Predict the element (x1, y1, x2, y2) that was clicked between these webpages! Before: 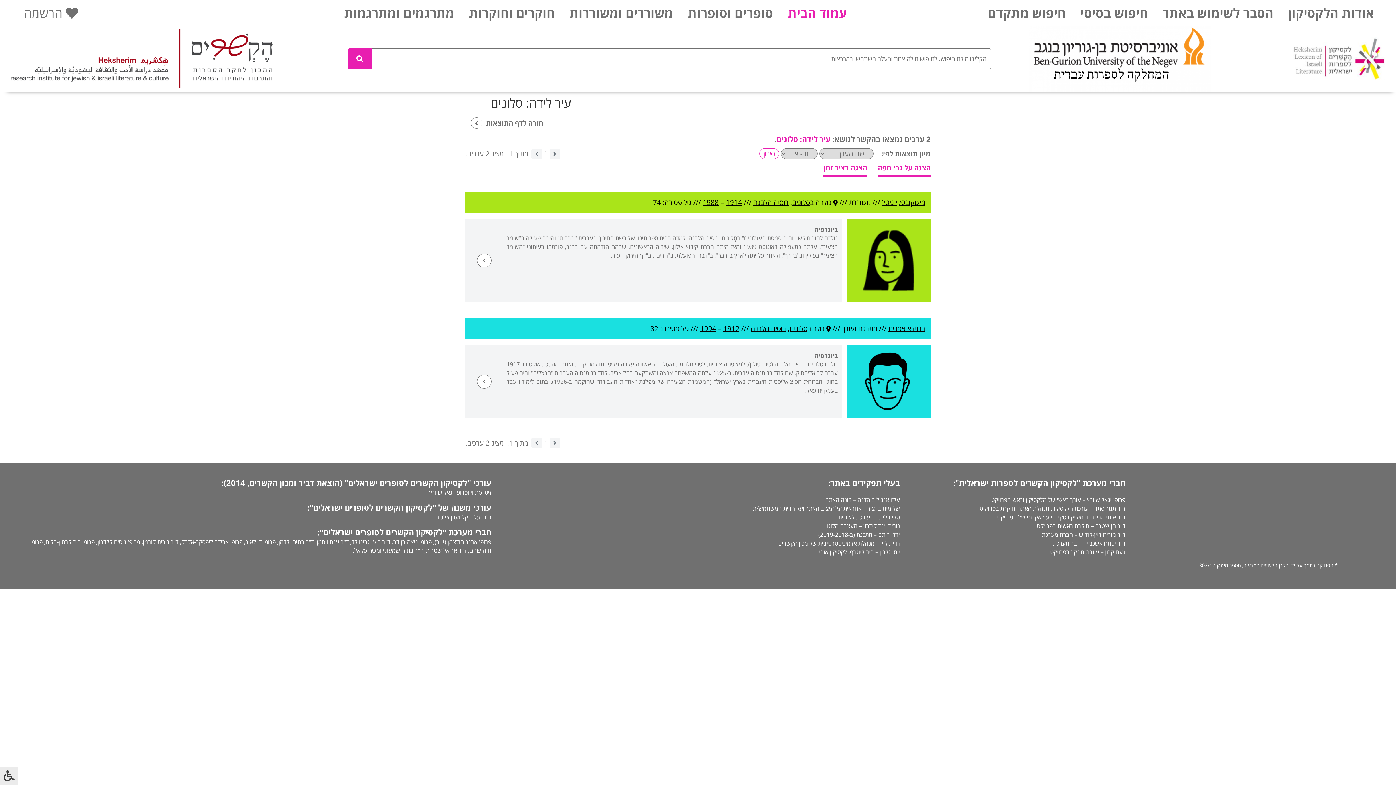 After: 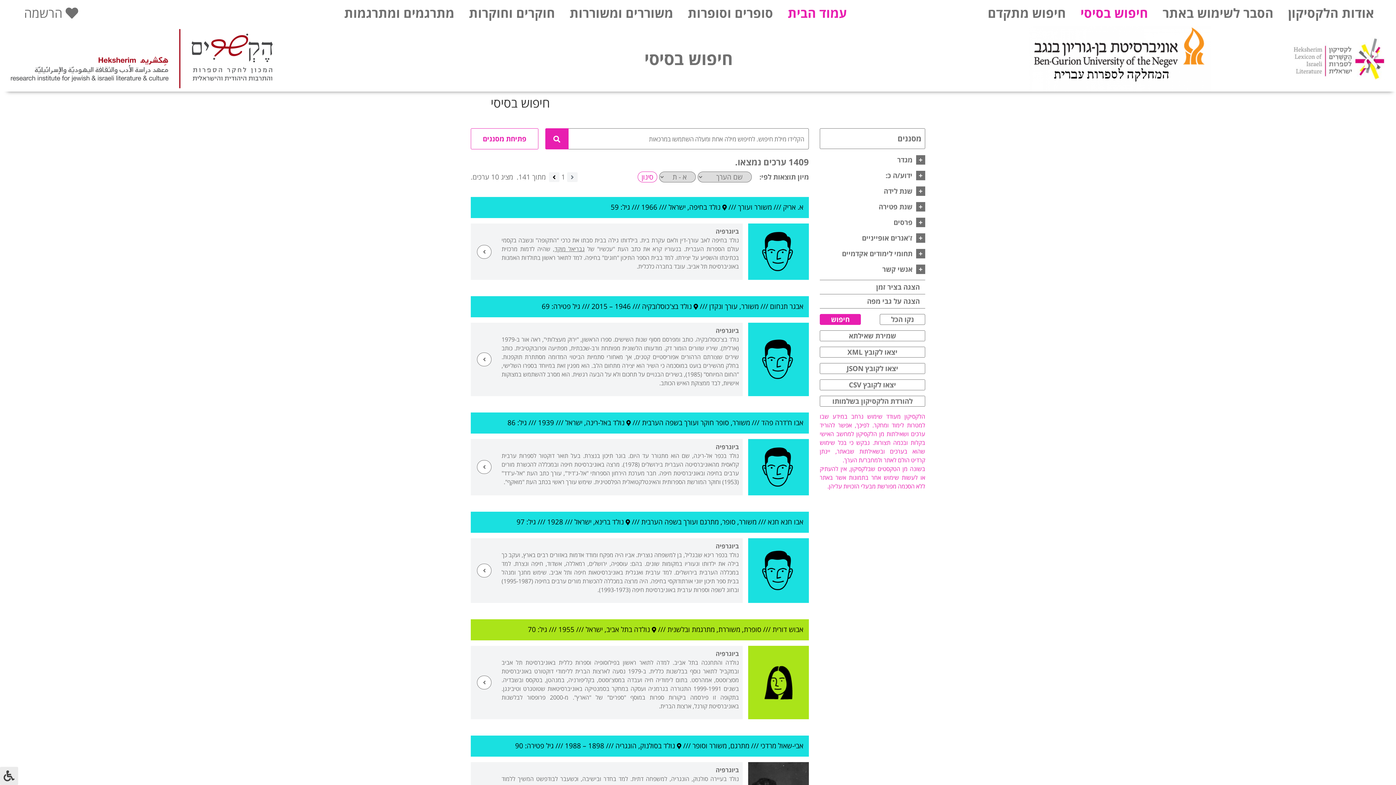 Action: bbox: (348, 48, 371, 69)